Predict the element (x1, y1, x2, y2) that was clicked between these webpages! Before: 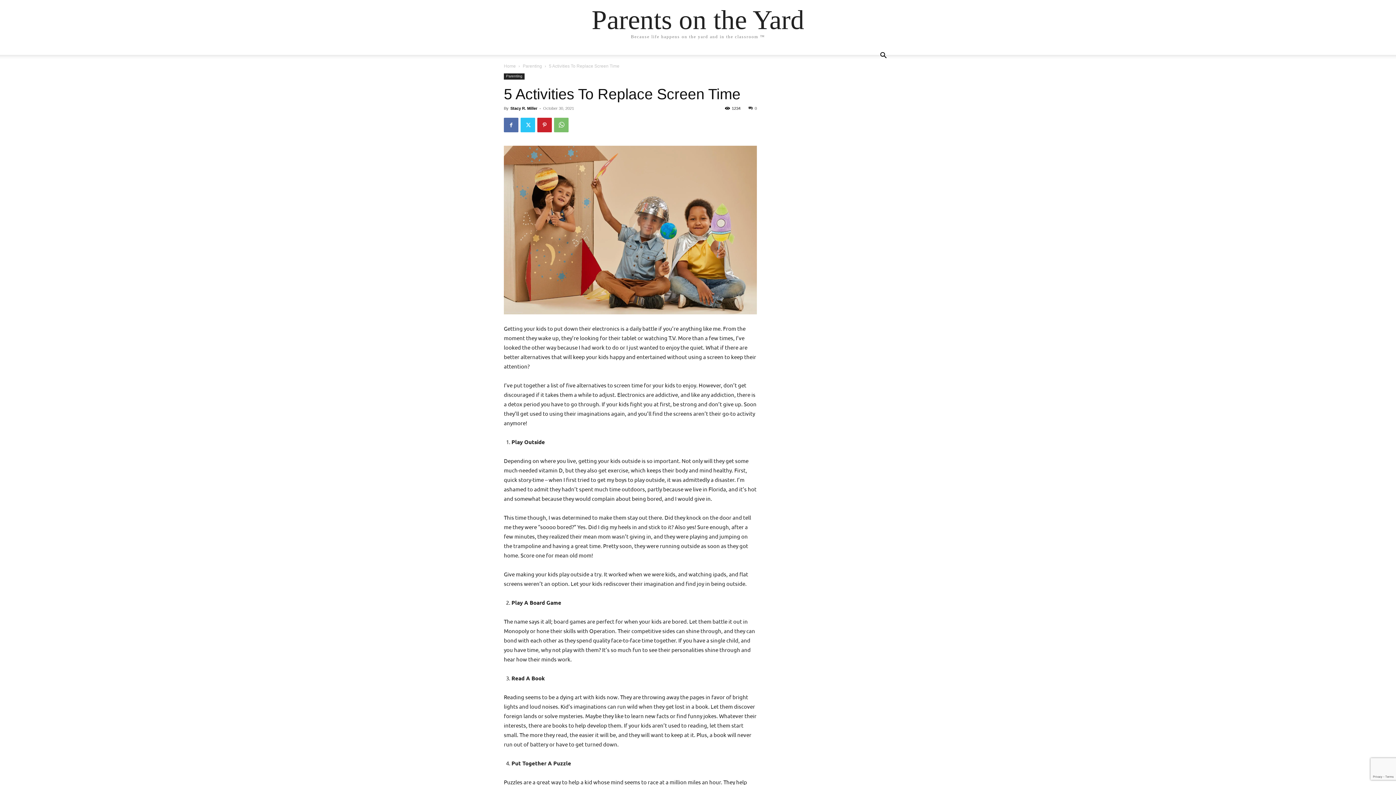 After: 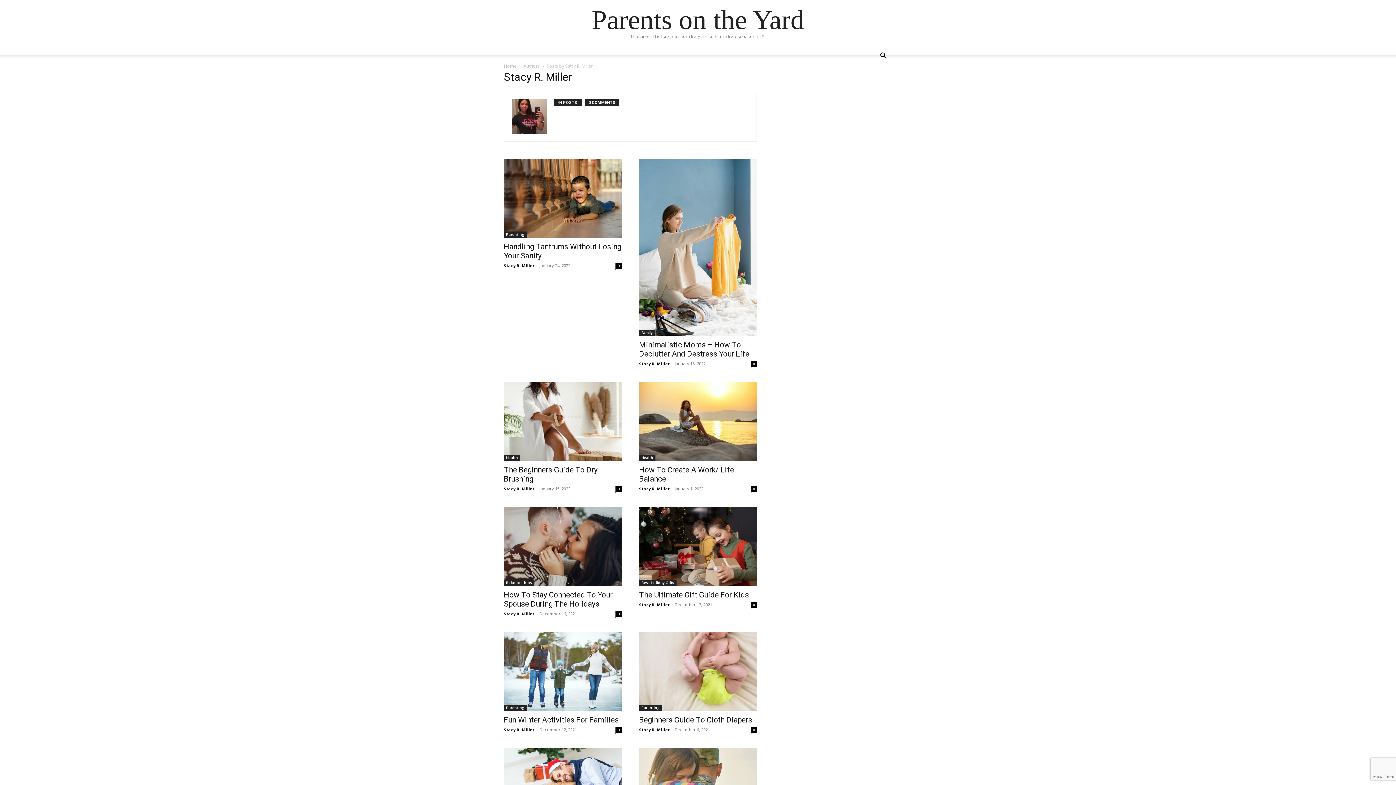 Action: label: Stacy R. Miller bbox: (510, 106, 537, 110)